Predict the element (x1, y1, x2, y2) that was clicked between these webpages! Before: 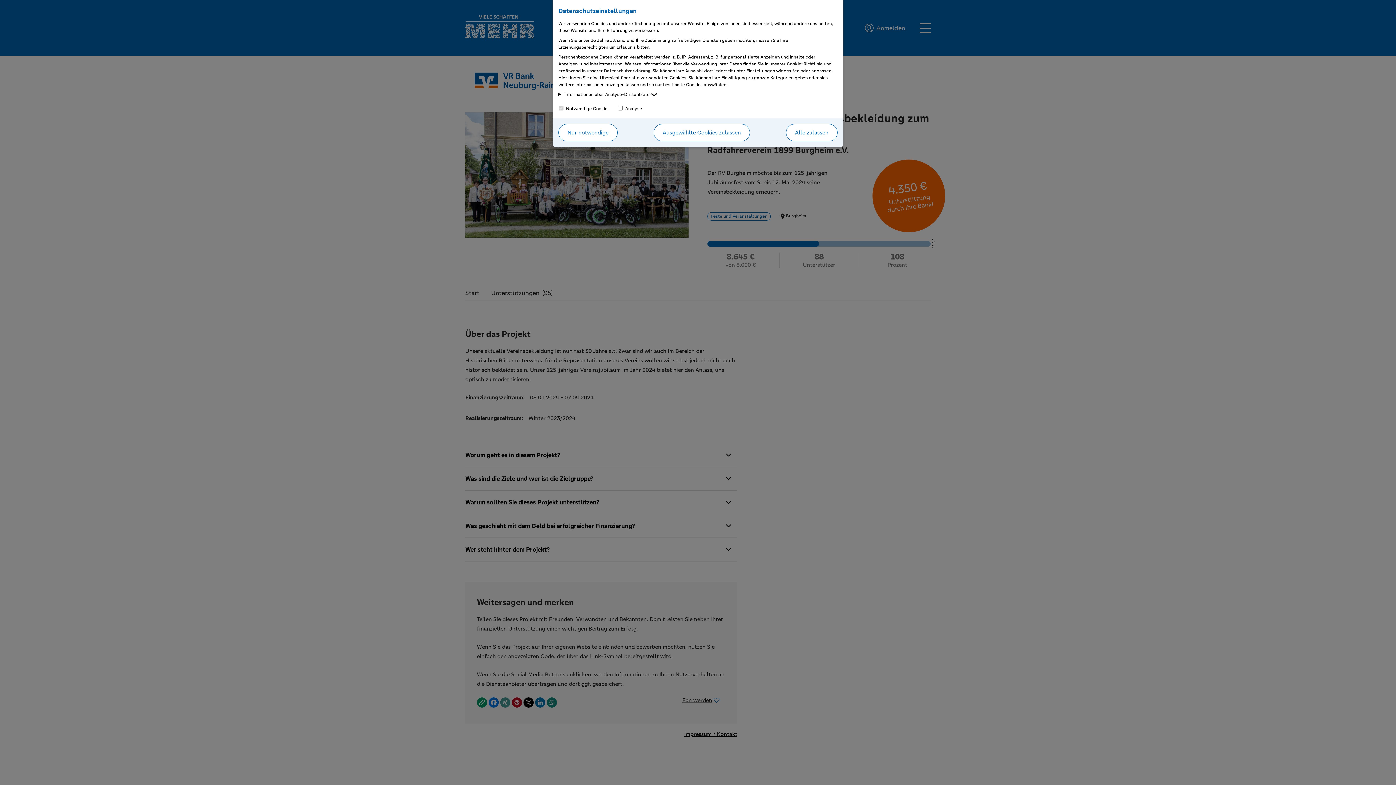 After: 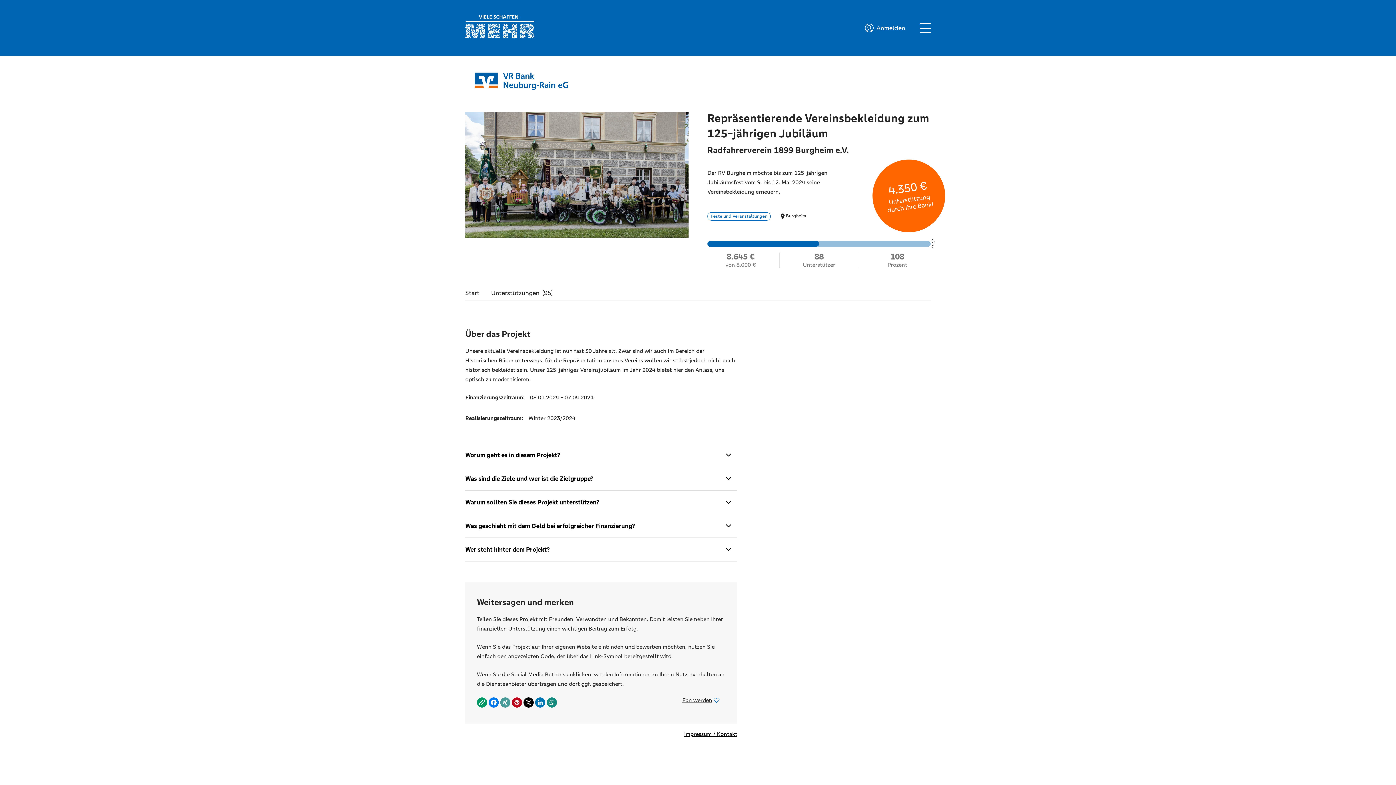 Action: label: Ausgewählte Cookies zulassen bbox: (653, 124, 750, 141)